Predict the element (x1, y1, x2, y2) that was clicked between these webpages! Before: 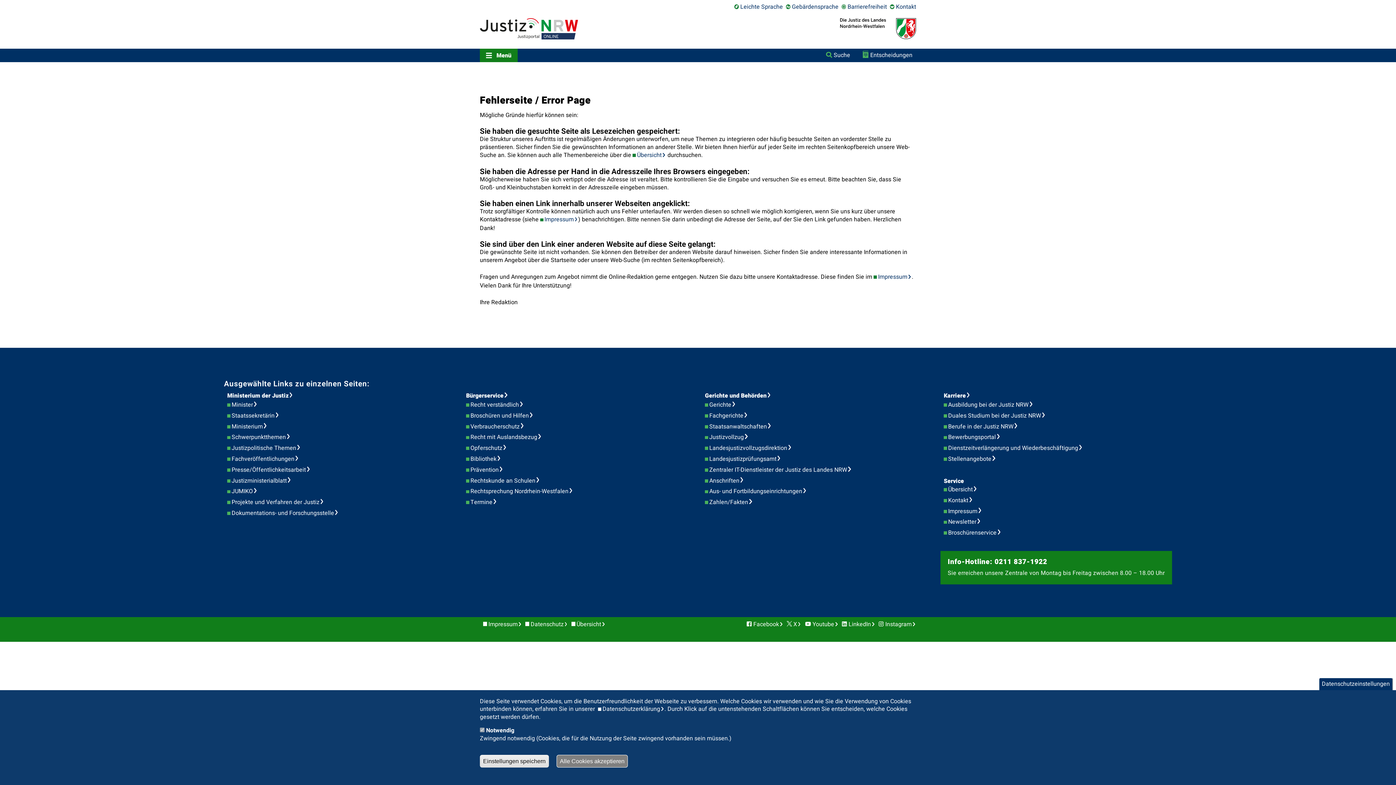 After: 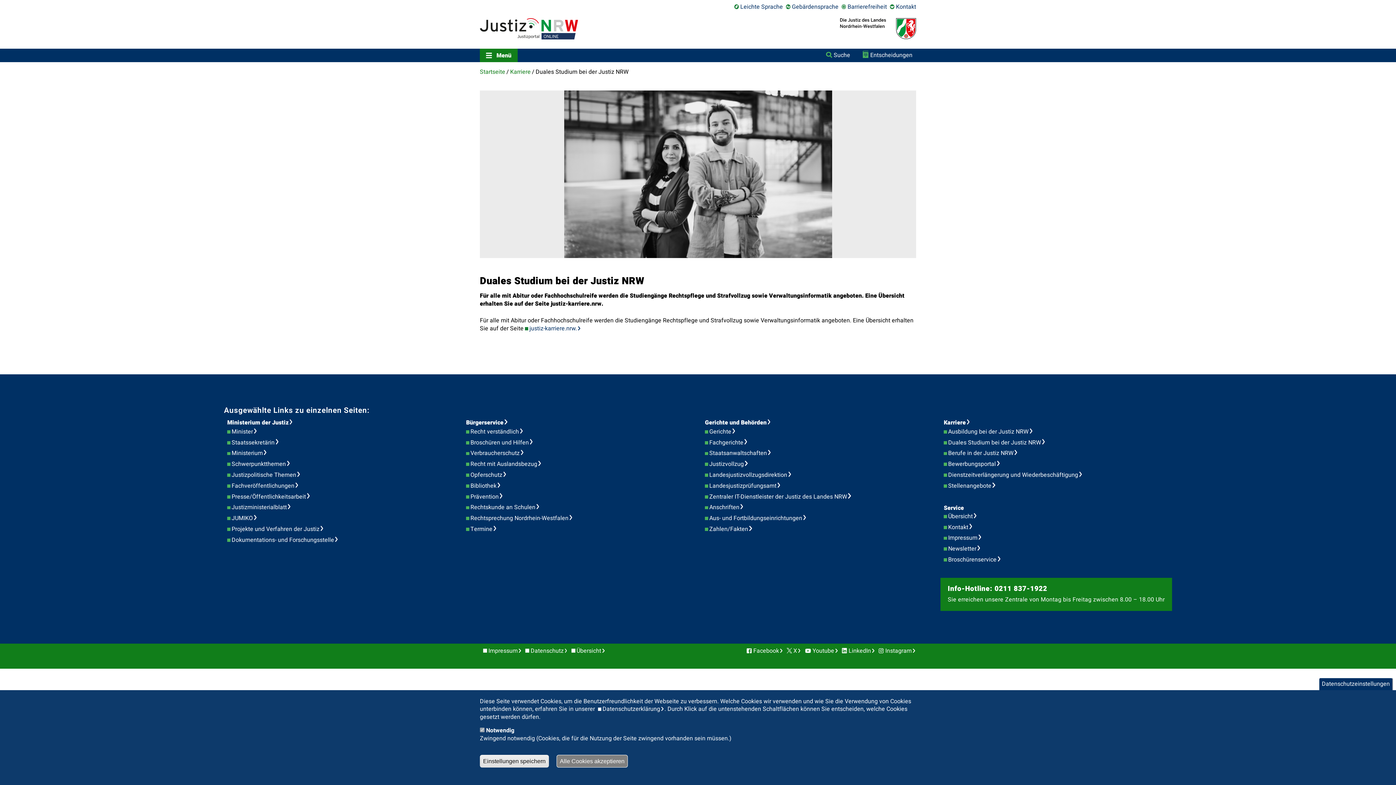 Action: label: Duales Studium bei der Justiz NRW bbox: (948, 411, 1050, 420)